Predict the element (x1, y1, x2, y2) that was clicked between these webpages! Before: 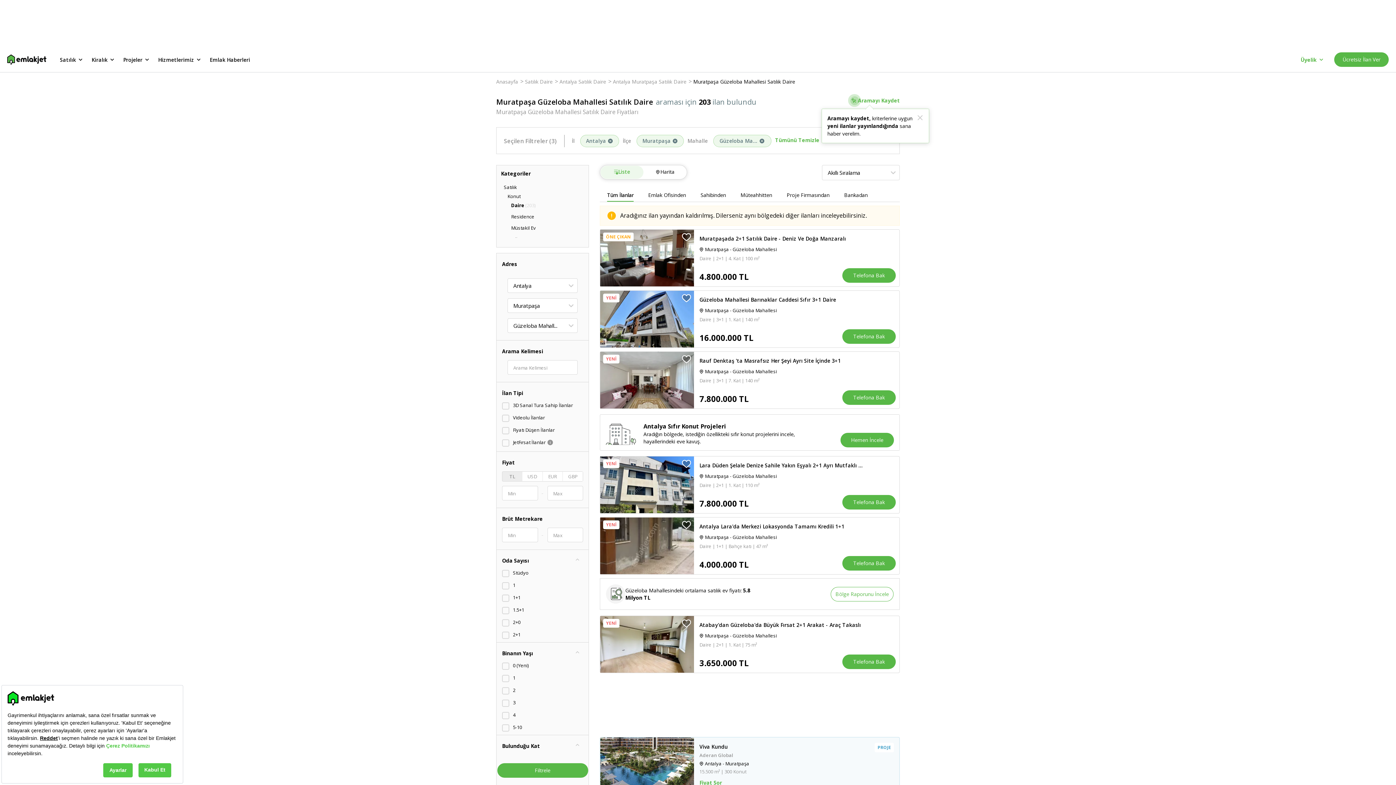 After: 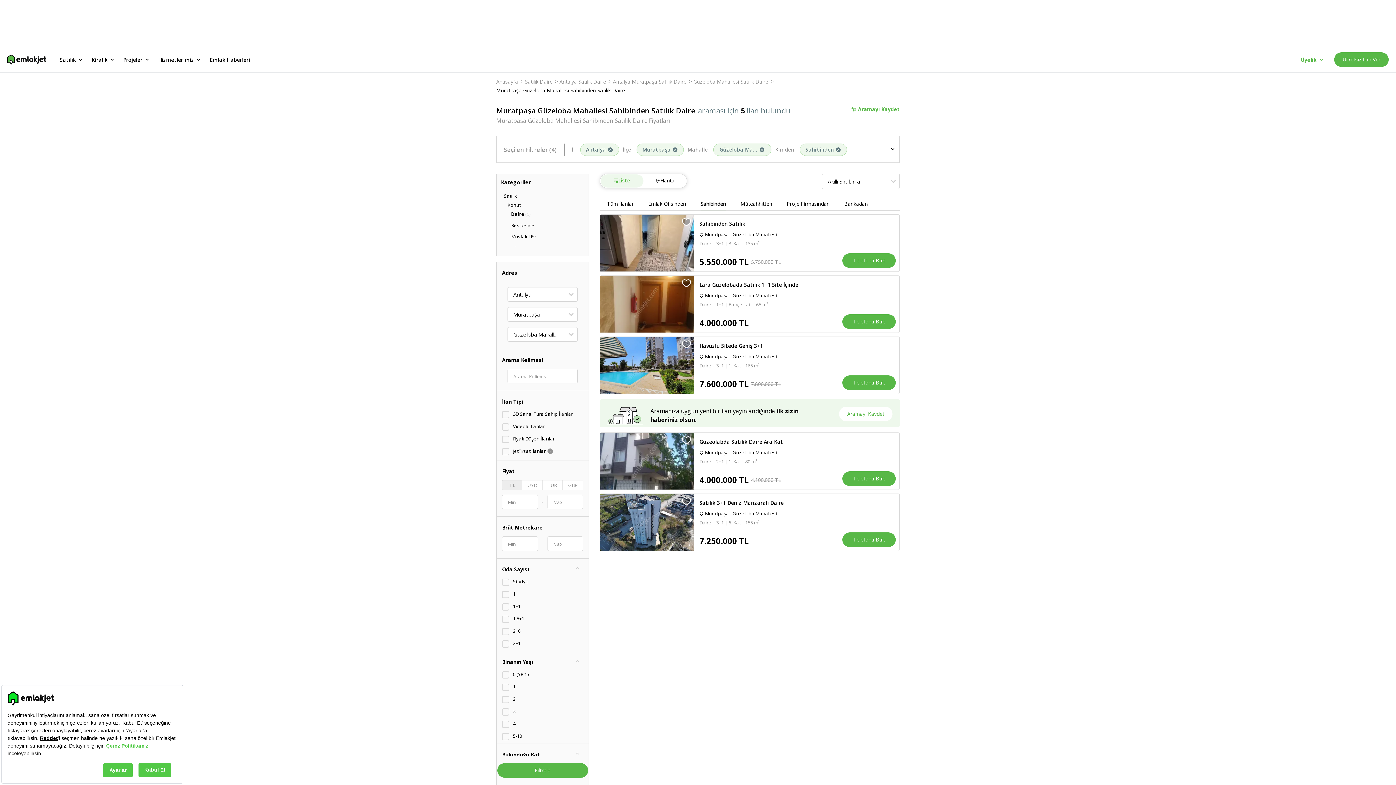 Action: label: Sahibinden bbox: (700, 191, 726, 201)